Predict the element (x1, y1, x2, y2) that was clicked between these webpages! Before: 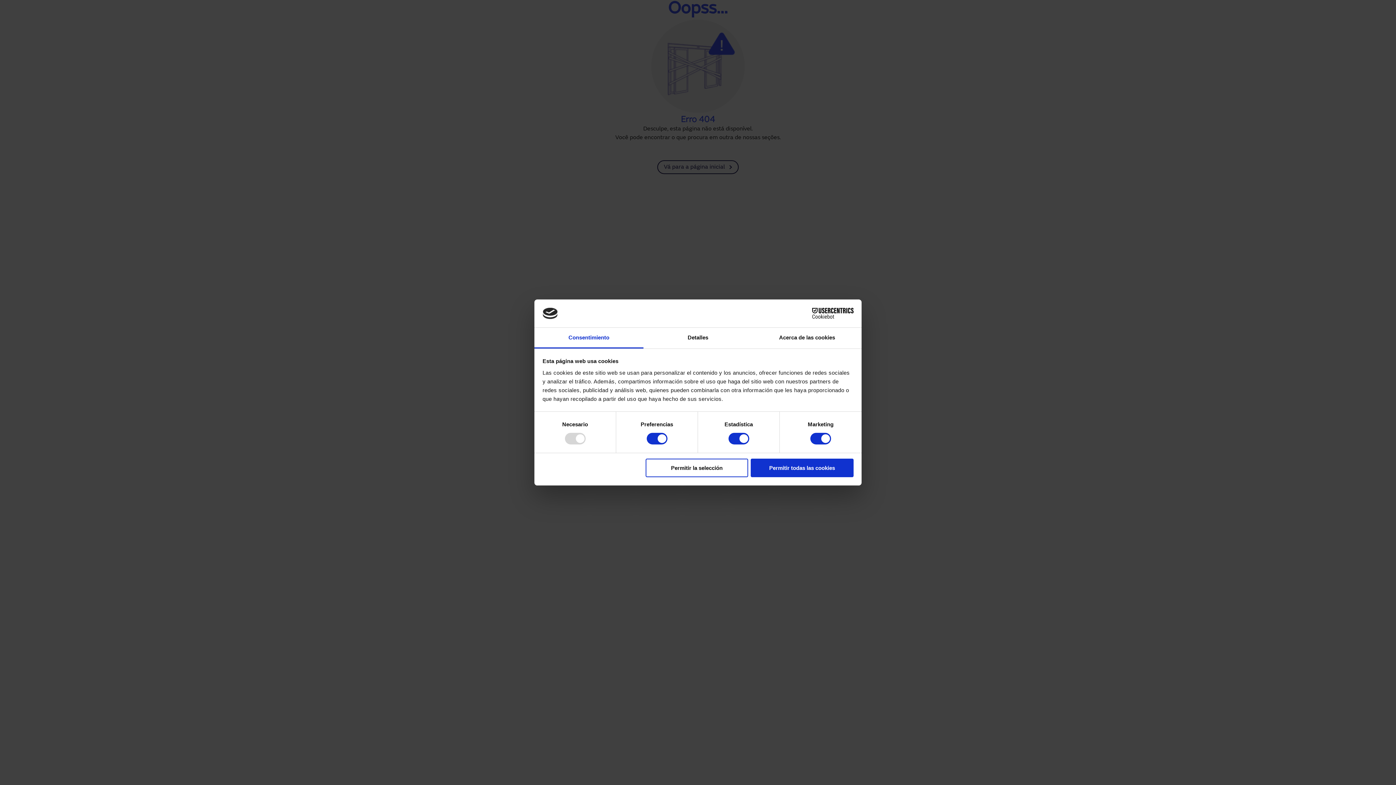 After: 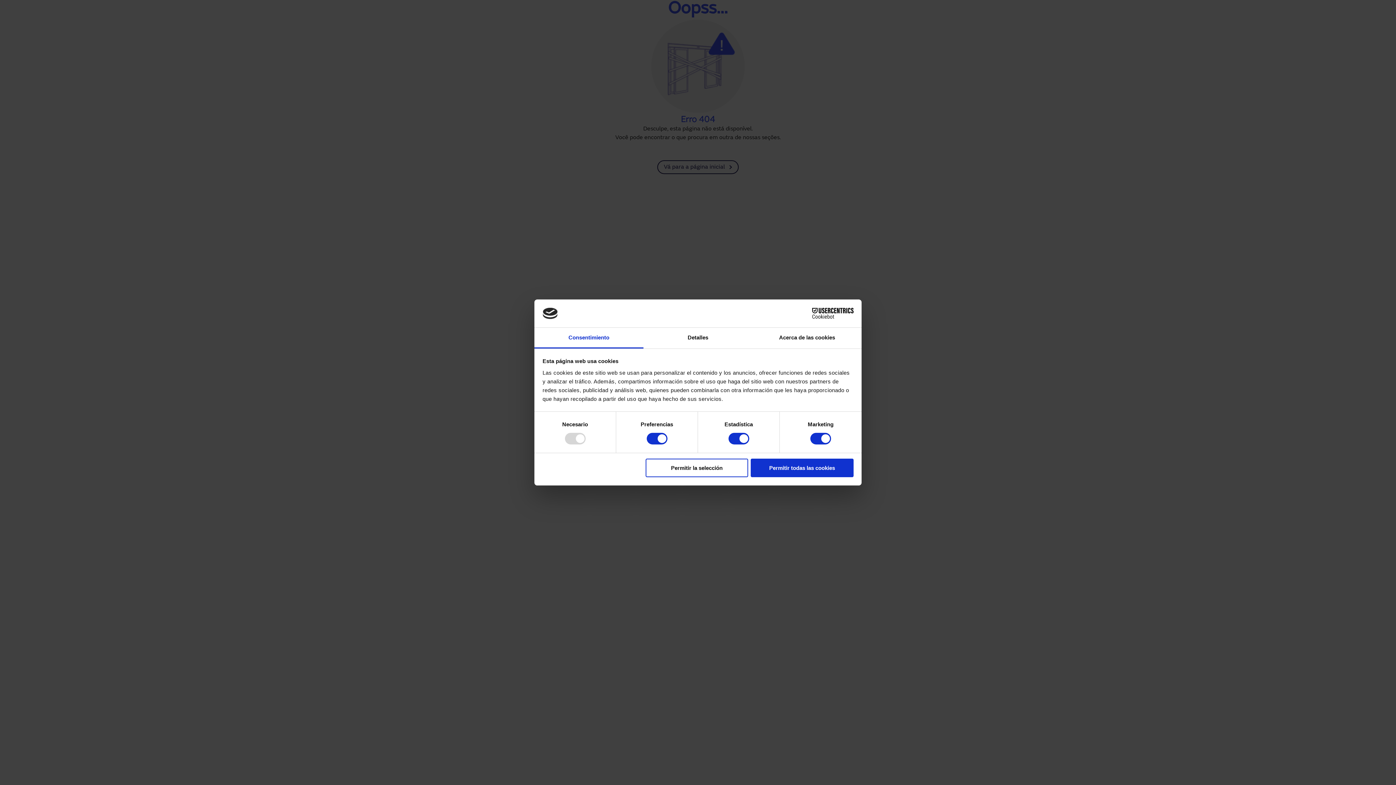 Action: bbox: (534, 327, 643, 348) label: Consentimiento